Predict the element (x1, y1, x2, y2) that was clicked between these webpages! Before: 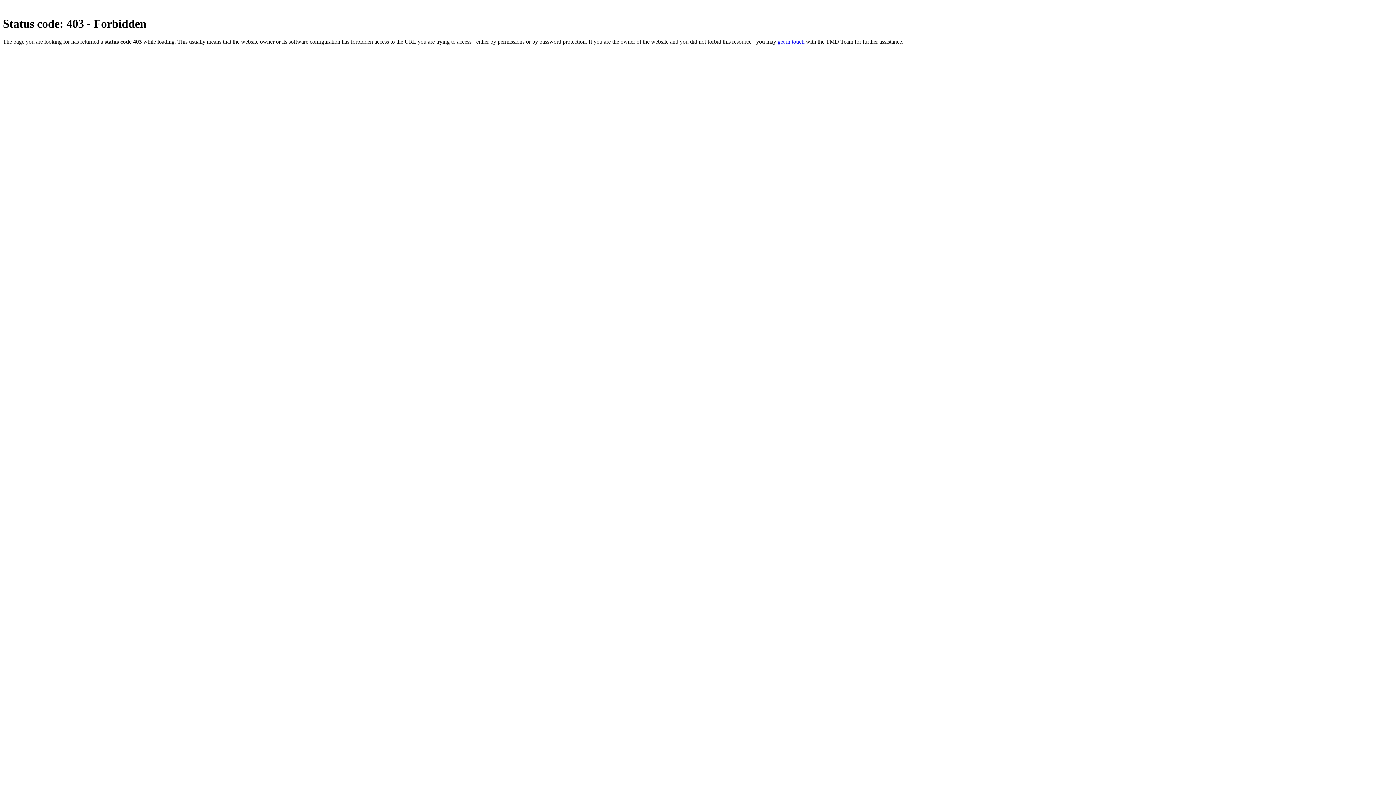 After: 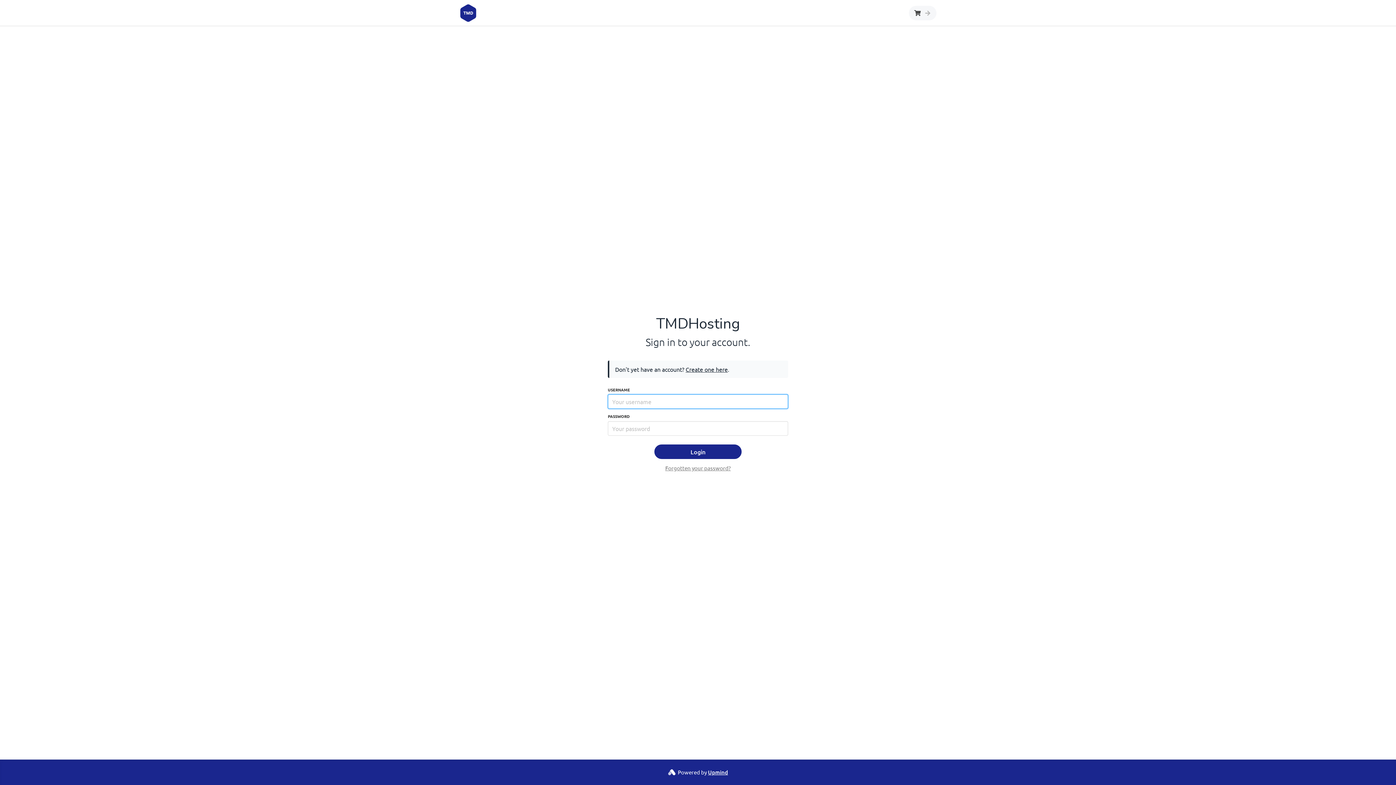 Action: label: get in touch bbox: (777, 38, 804, 44)